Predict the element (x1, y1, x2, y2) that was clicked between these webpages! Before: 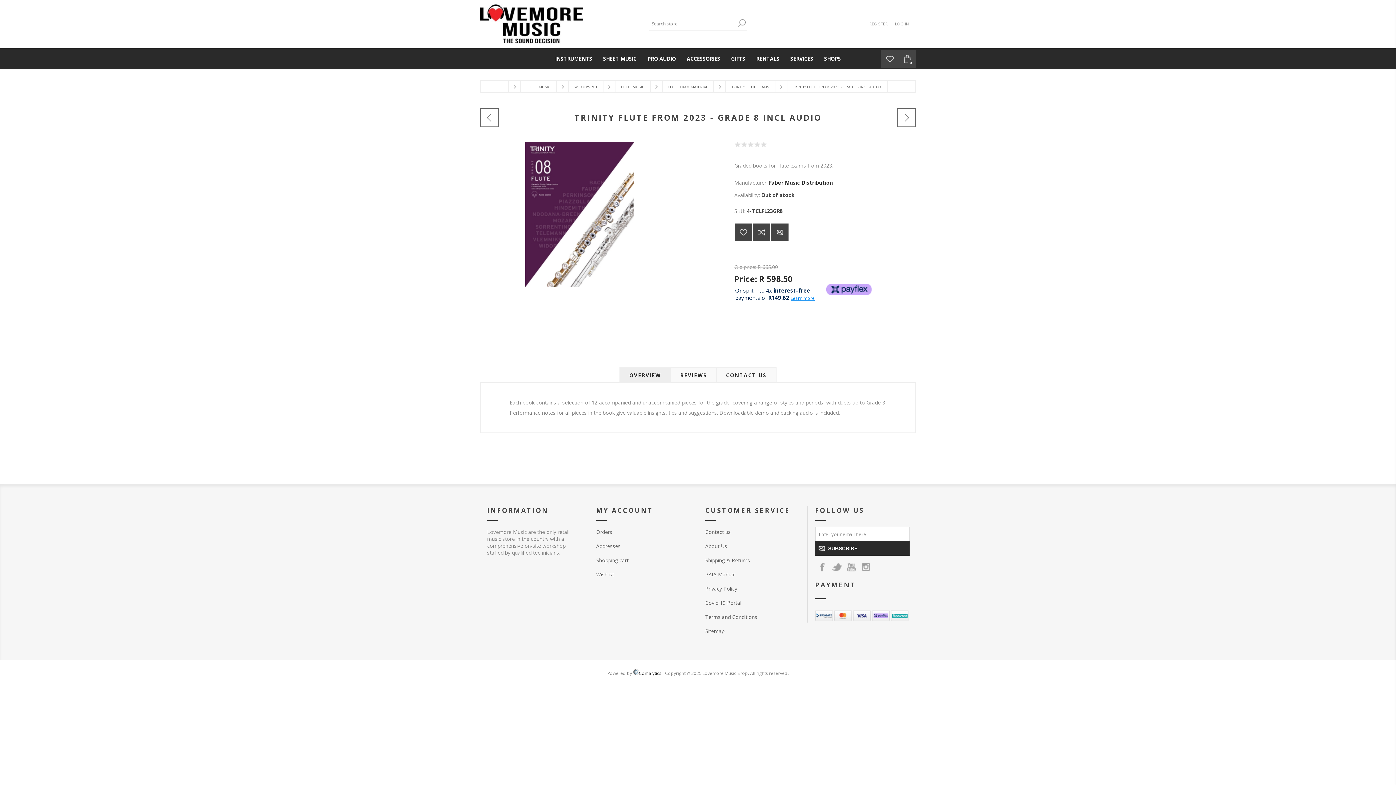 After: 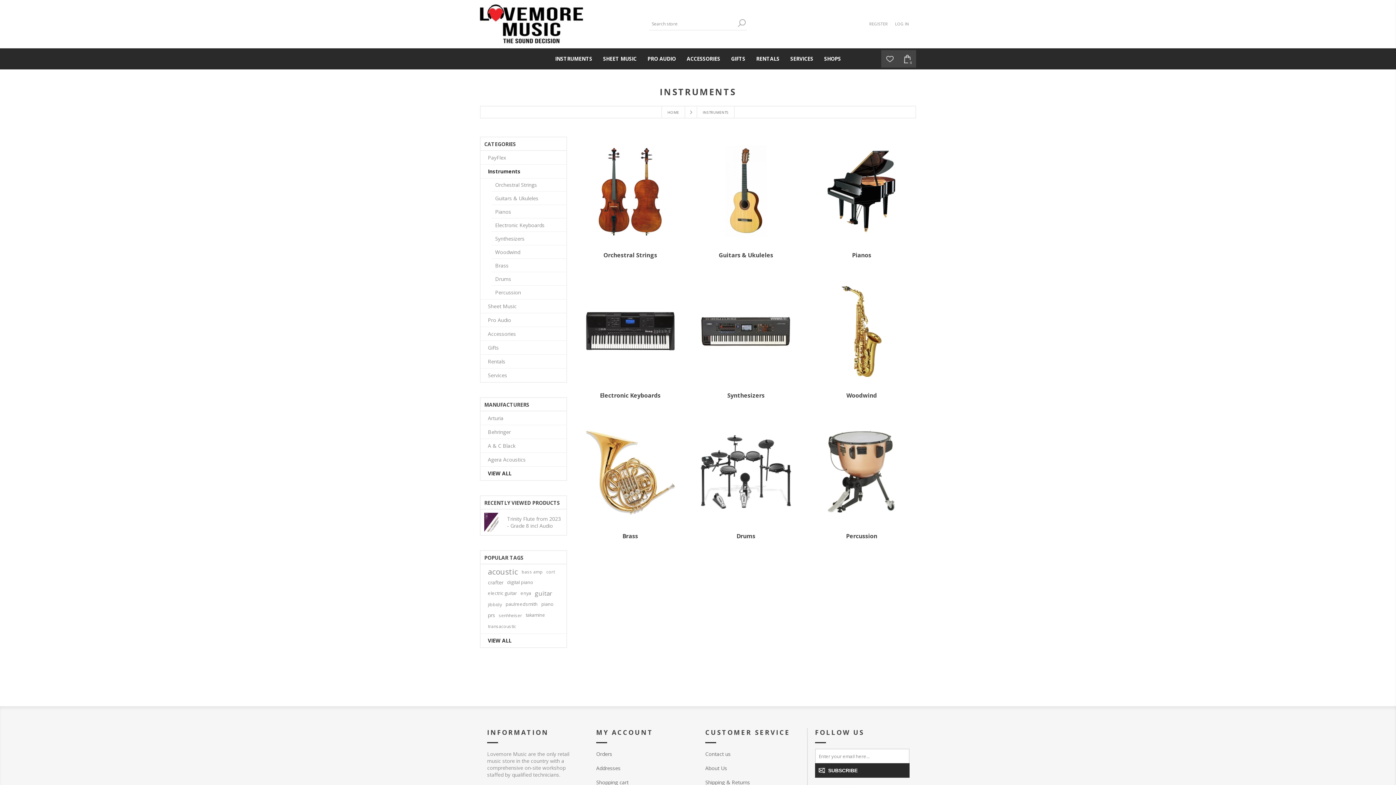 Action: bbox: (549, 53, 597, 64) label: INSTRUMENTS